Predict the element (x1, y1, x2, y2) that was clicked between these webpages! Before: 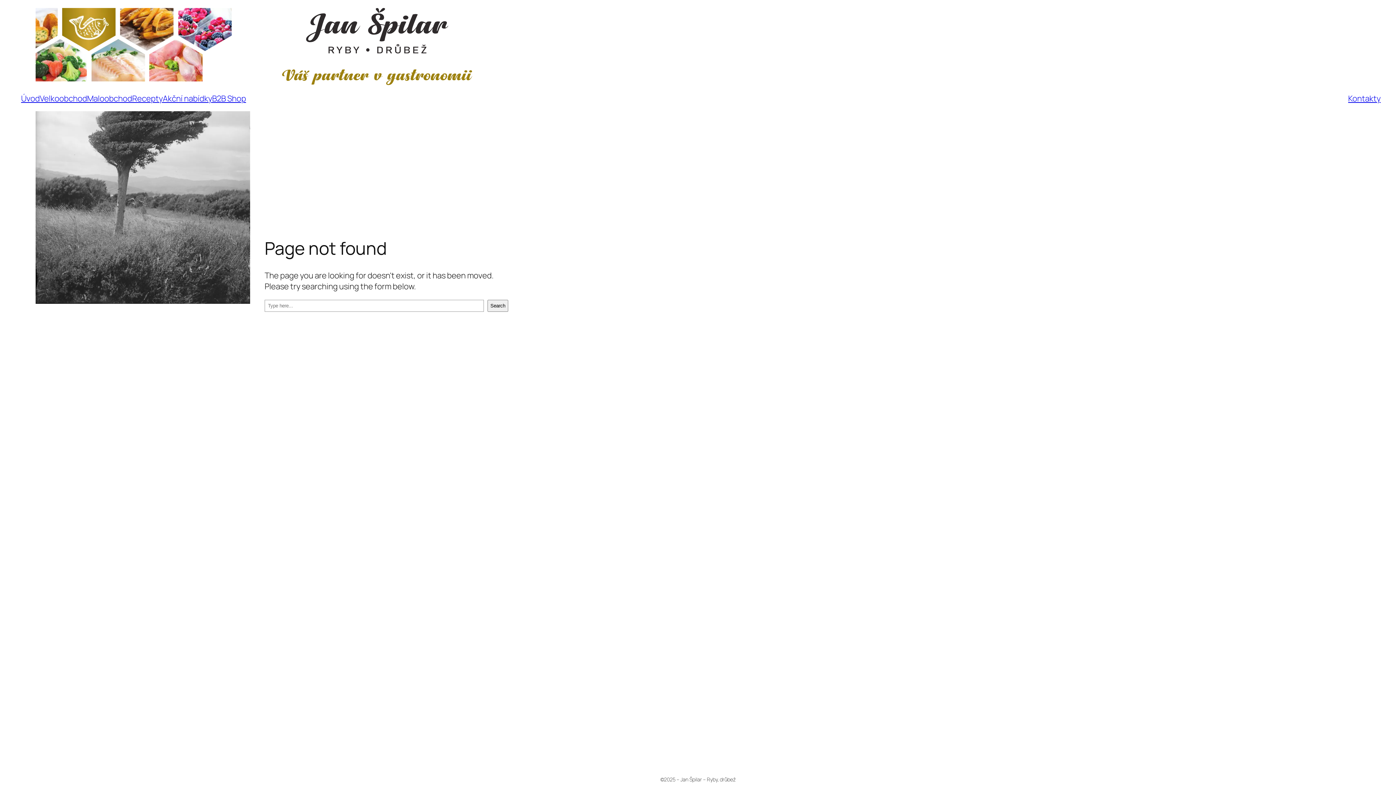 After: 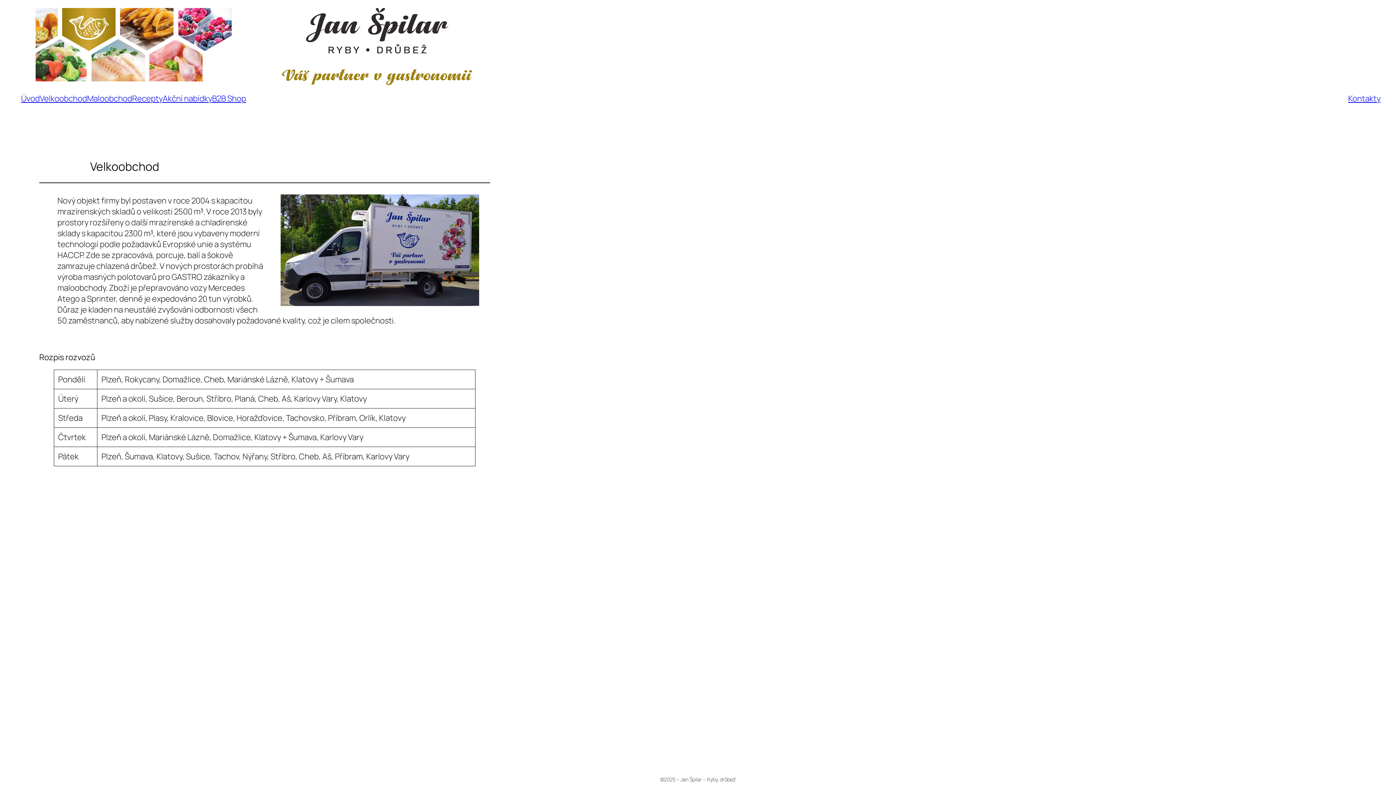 Action: bbox: (39, 93, 87, 104) label: Velkoobchod